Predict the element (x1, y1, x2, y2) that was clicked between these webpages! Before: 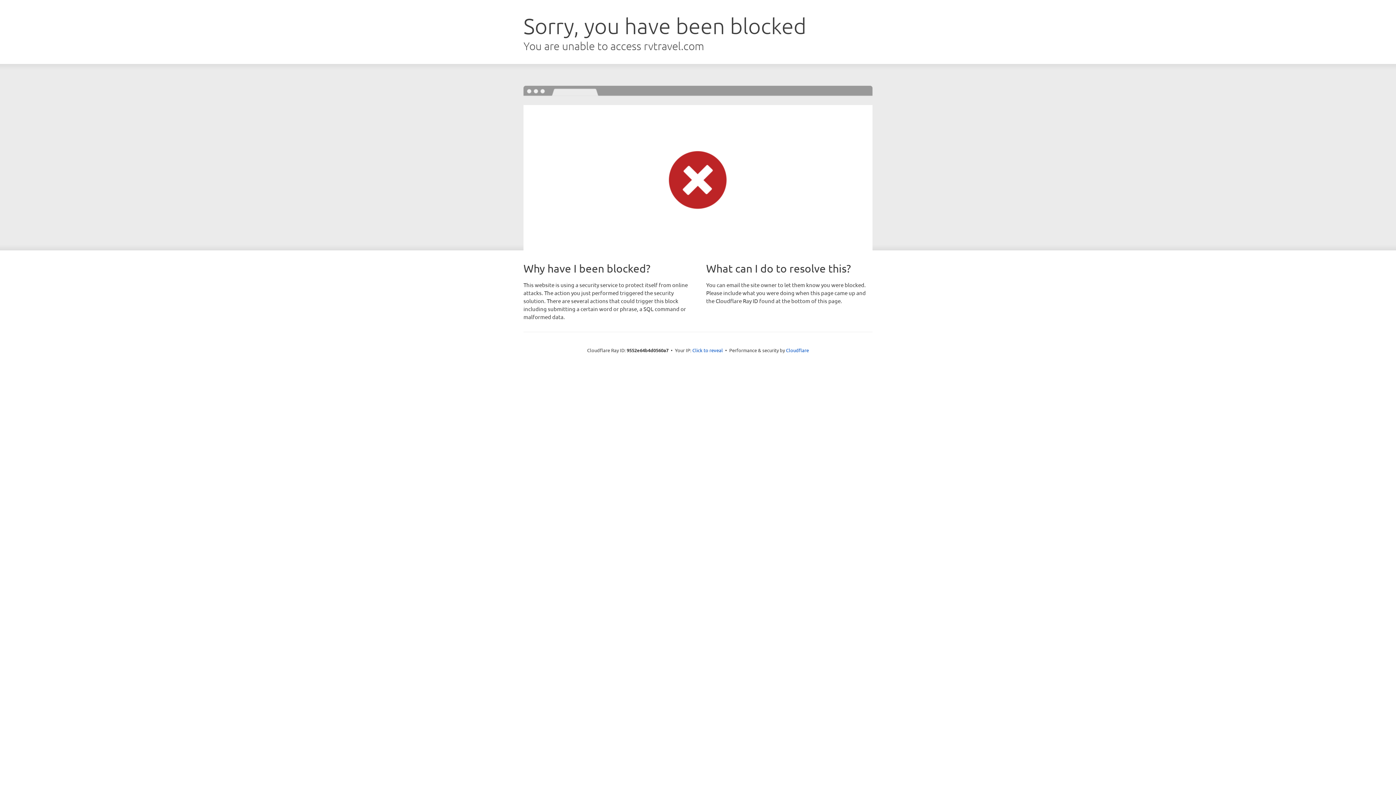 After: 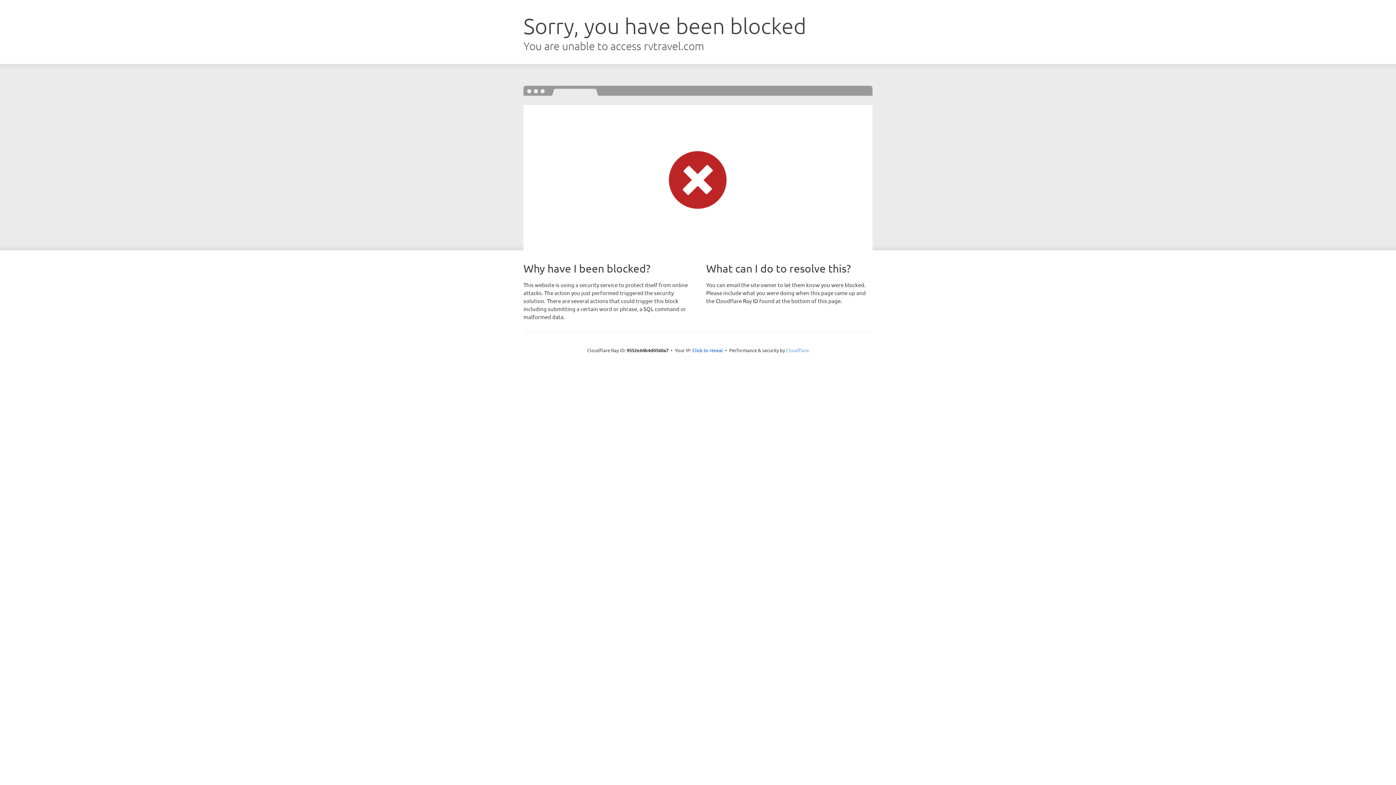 Action: label: Cloudflare bbox: (786, 347, 809, 353)